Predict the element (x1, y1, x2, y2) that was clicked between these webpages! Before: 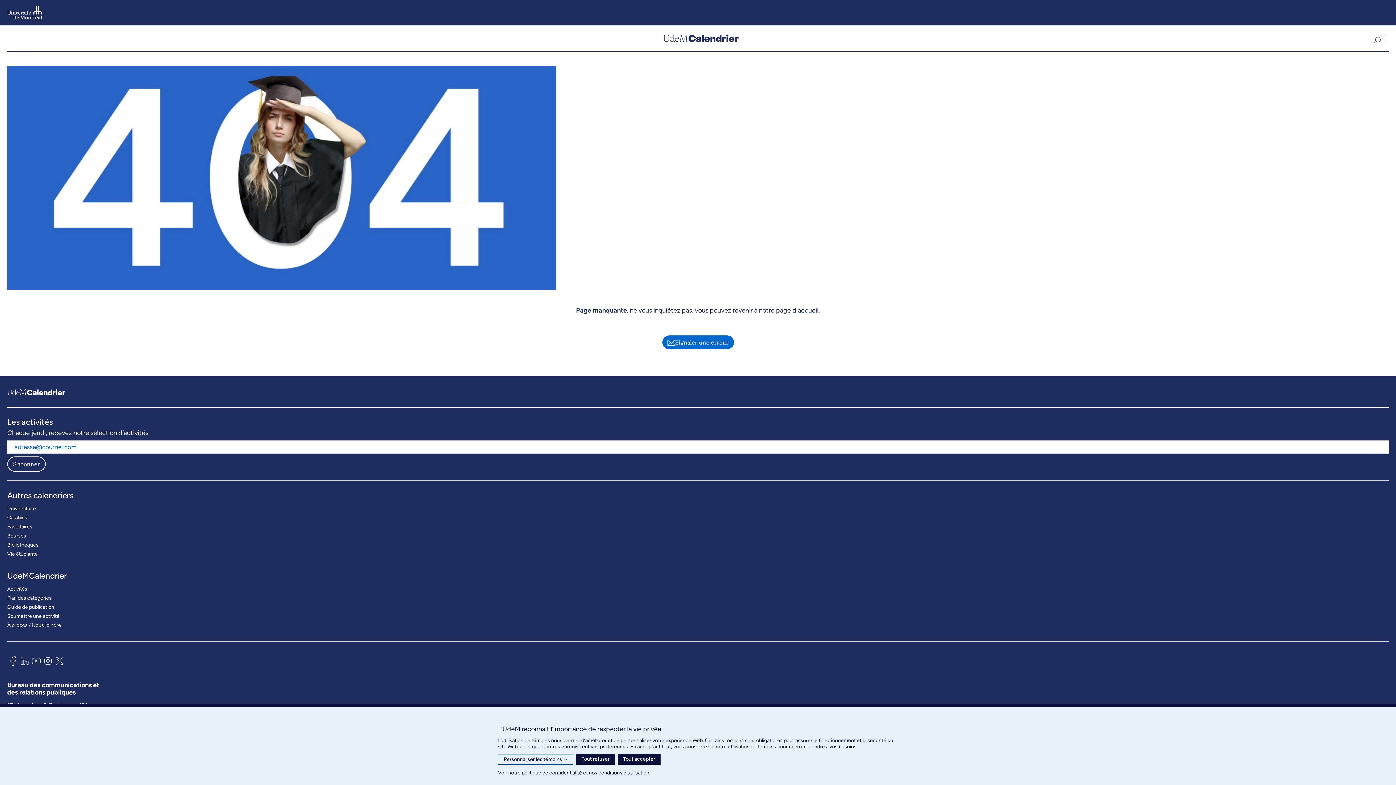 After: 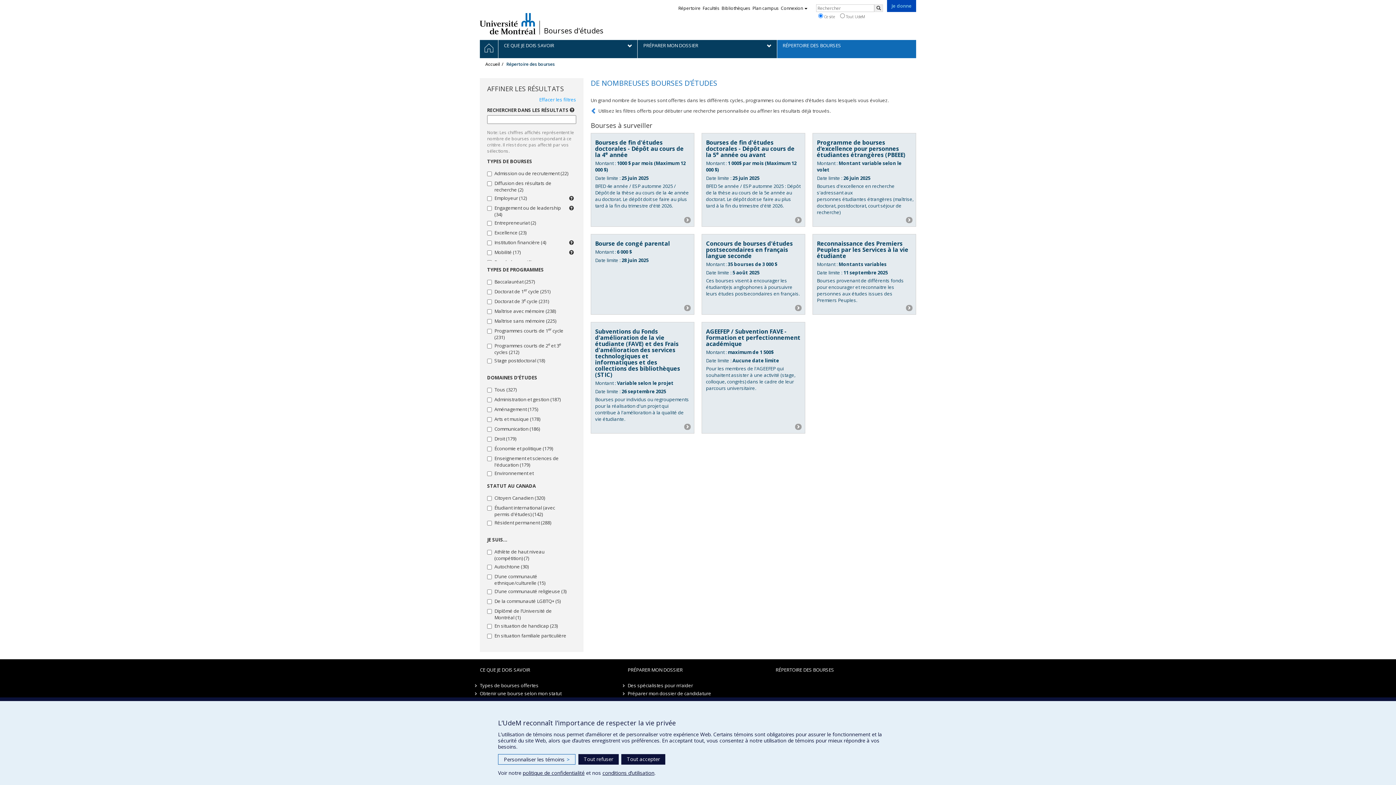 Action: label: Bourses bbox: (7, 531, 26, 540)